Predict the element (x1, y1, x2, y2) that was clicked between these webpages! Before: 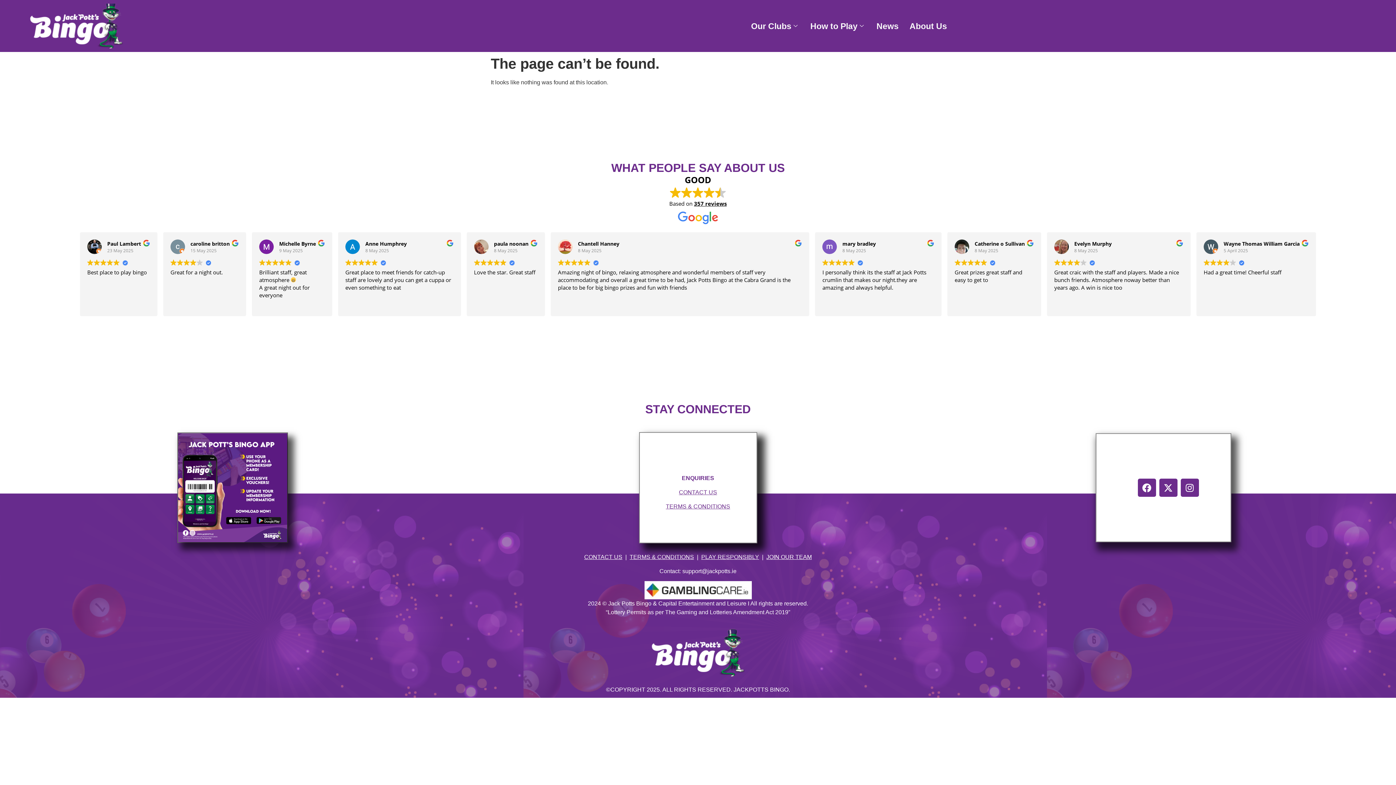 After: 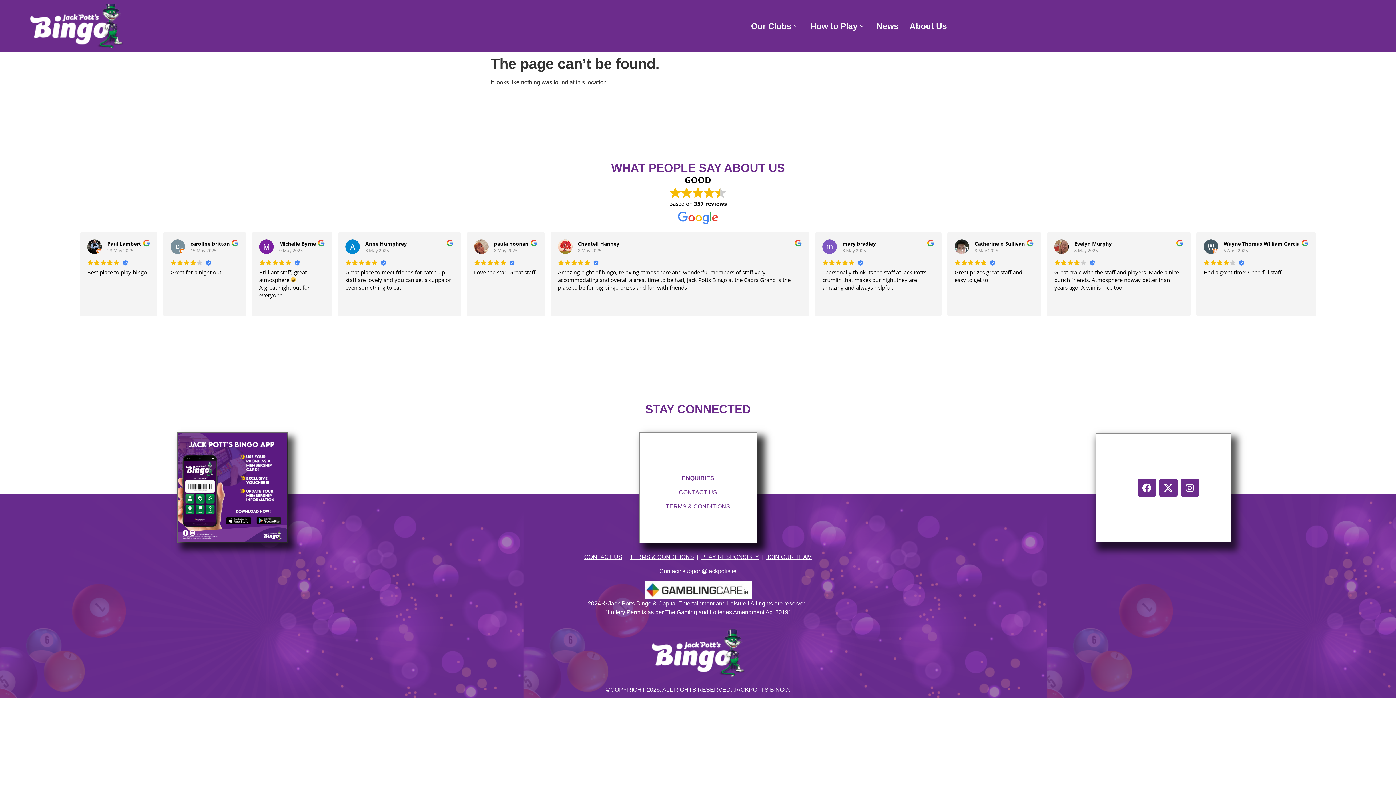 Action: bbox: (694, 200, 726, 207) label: 357 reviews